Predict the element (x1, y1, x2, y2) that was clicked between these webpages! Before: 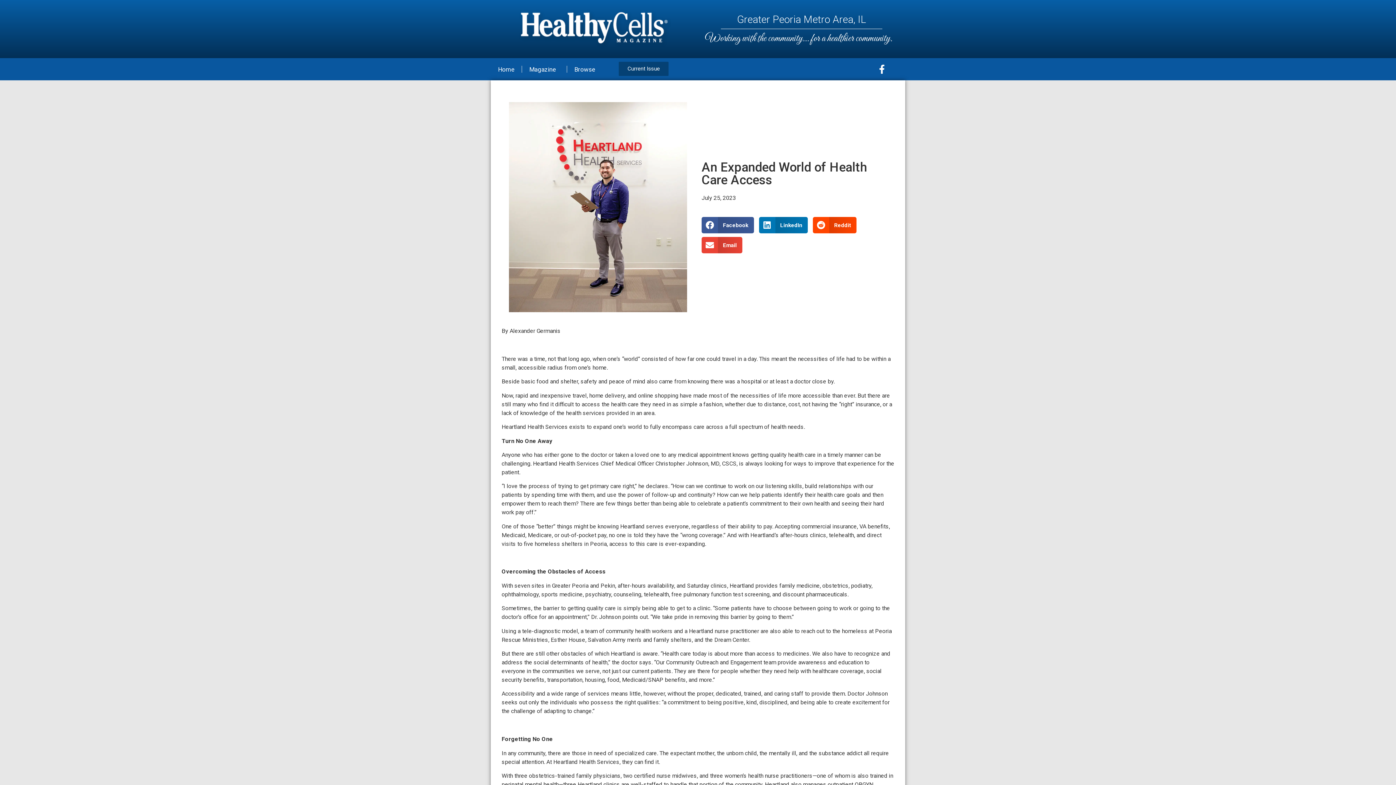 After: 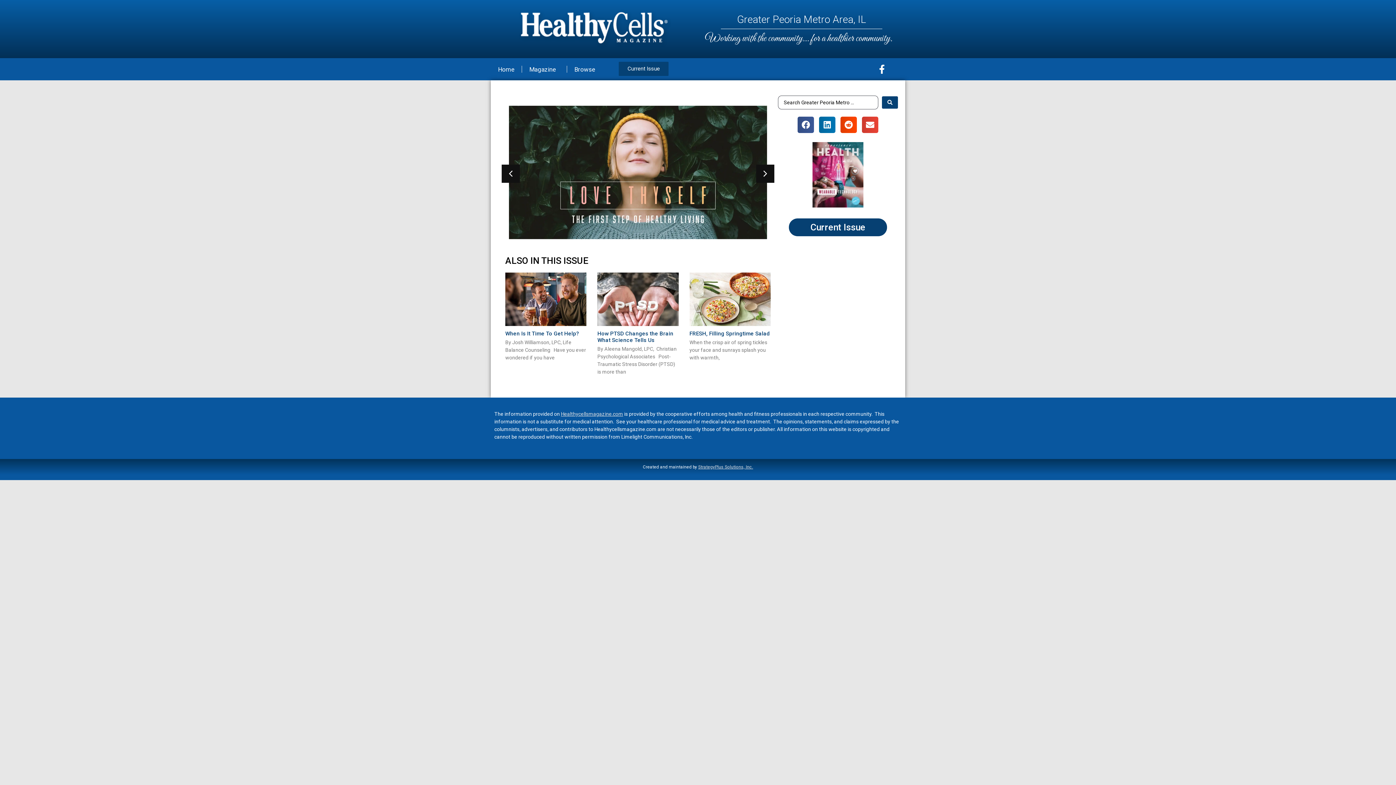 Action: label: Home bbox: (490, 59, 521, 79)